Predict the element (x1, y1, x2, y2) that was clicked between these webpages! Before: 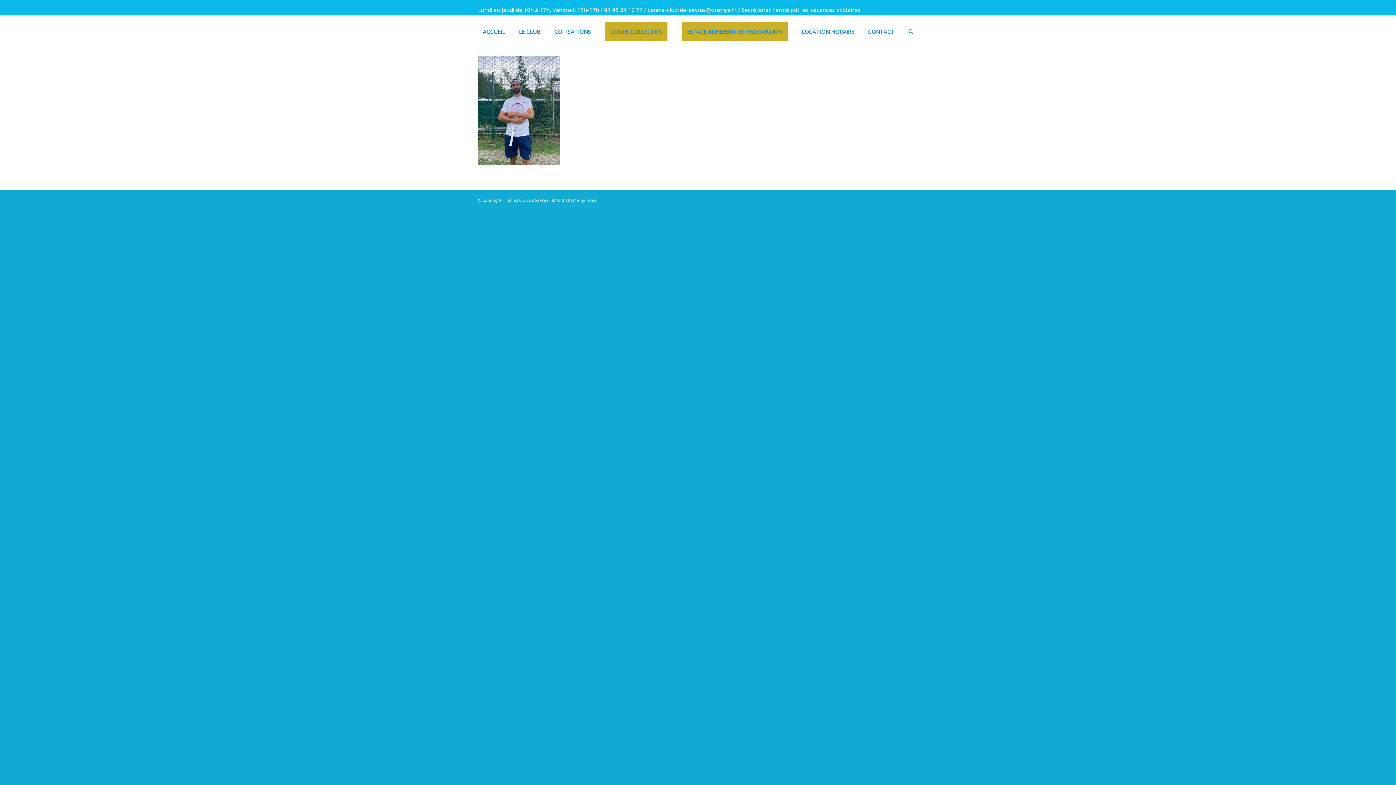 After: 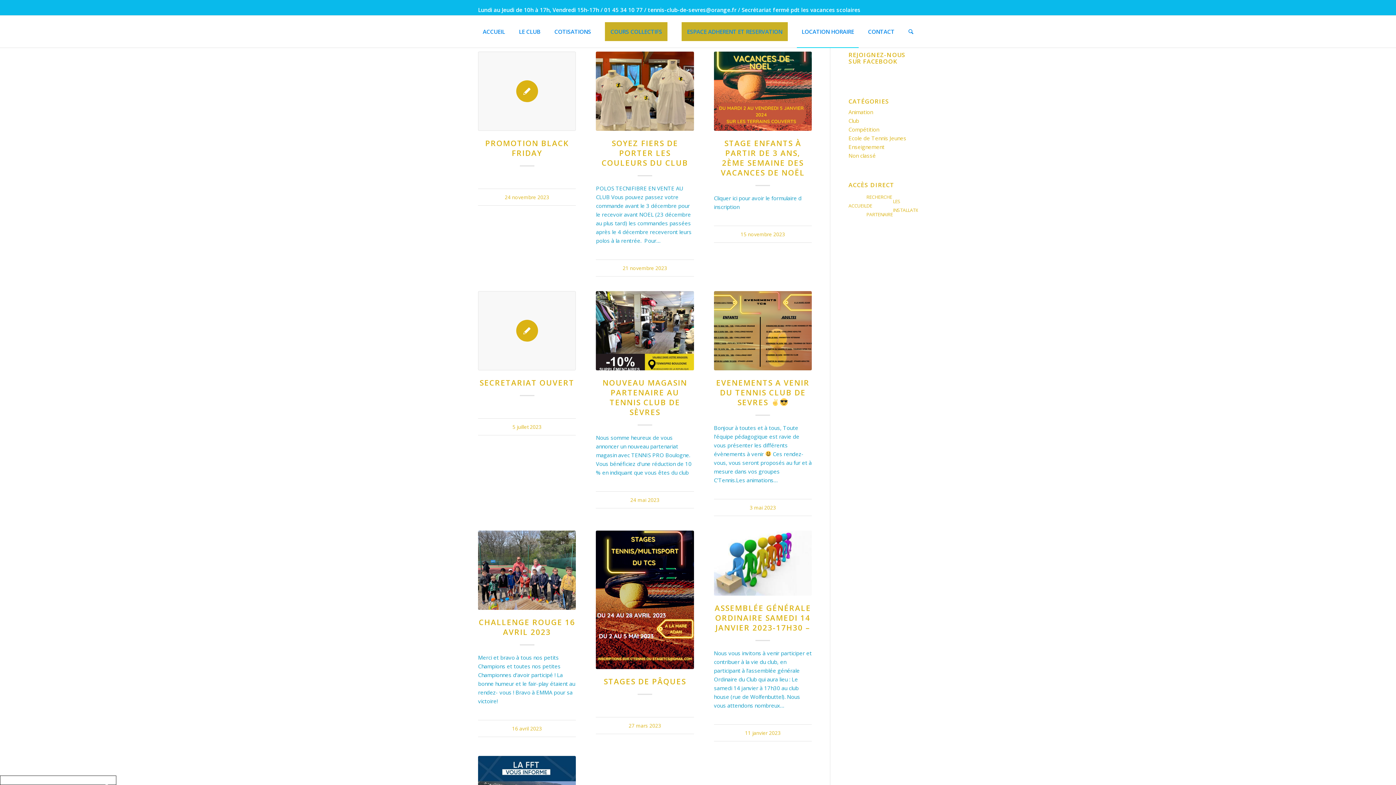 Action: bbox: (797, 15, 858, 47) label: LOCATION HORAIRE